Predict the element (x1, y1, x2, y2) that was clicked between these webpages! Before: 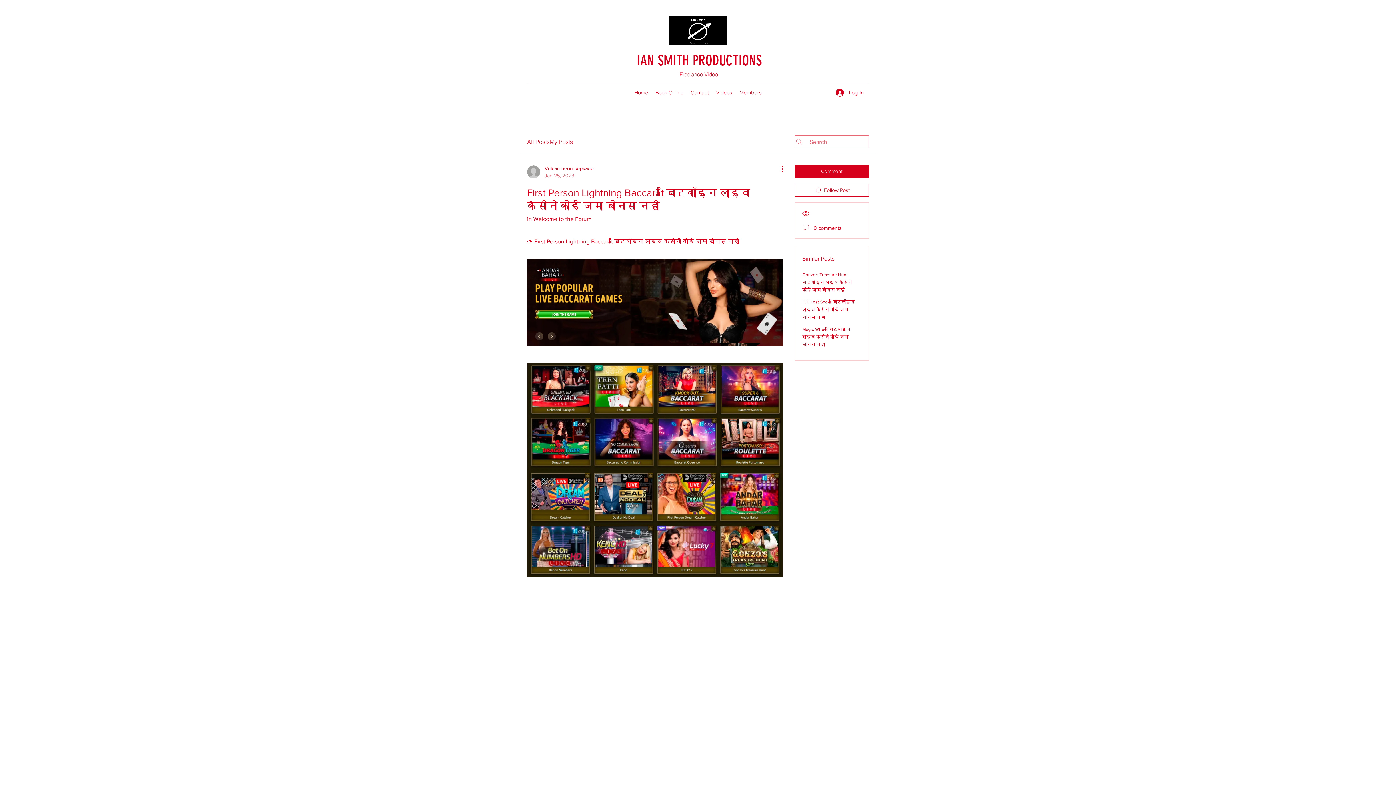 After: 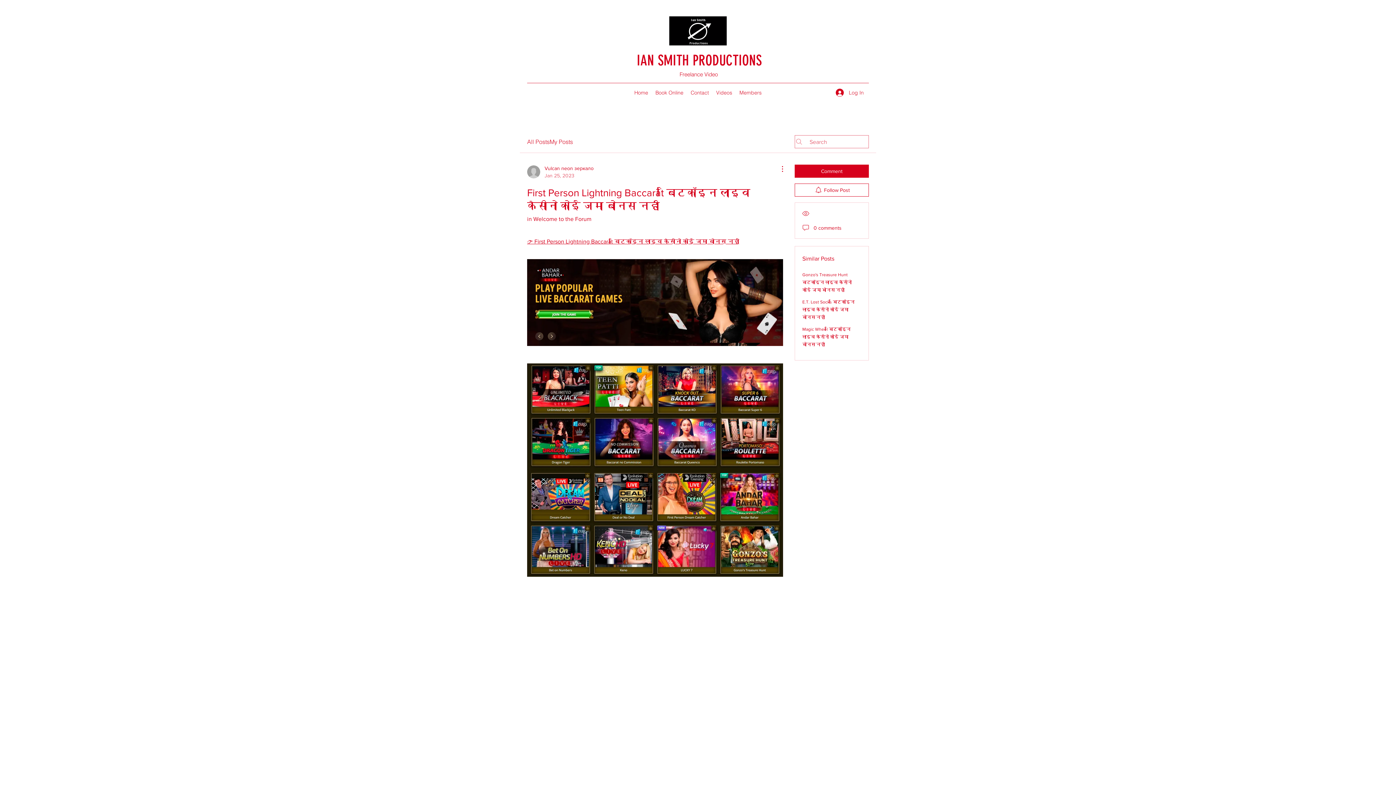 Action: bbox: (527, 238, 739, 244) label: 👉 First Person Lightning Baccarat बिटकॉइन लाइव कैसीनो कोई जमा बोनस नहीं